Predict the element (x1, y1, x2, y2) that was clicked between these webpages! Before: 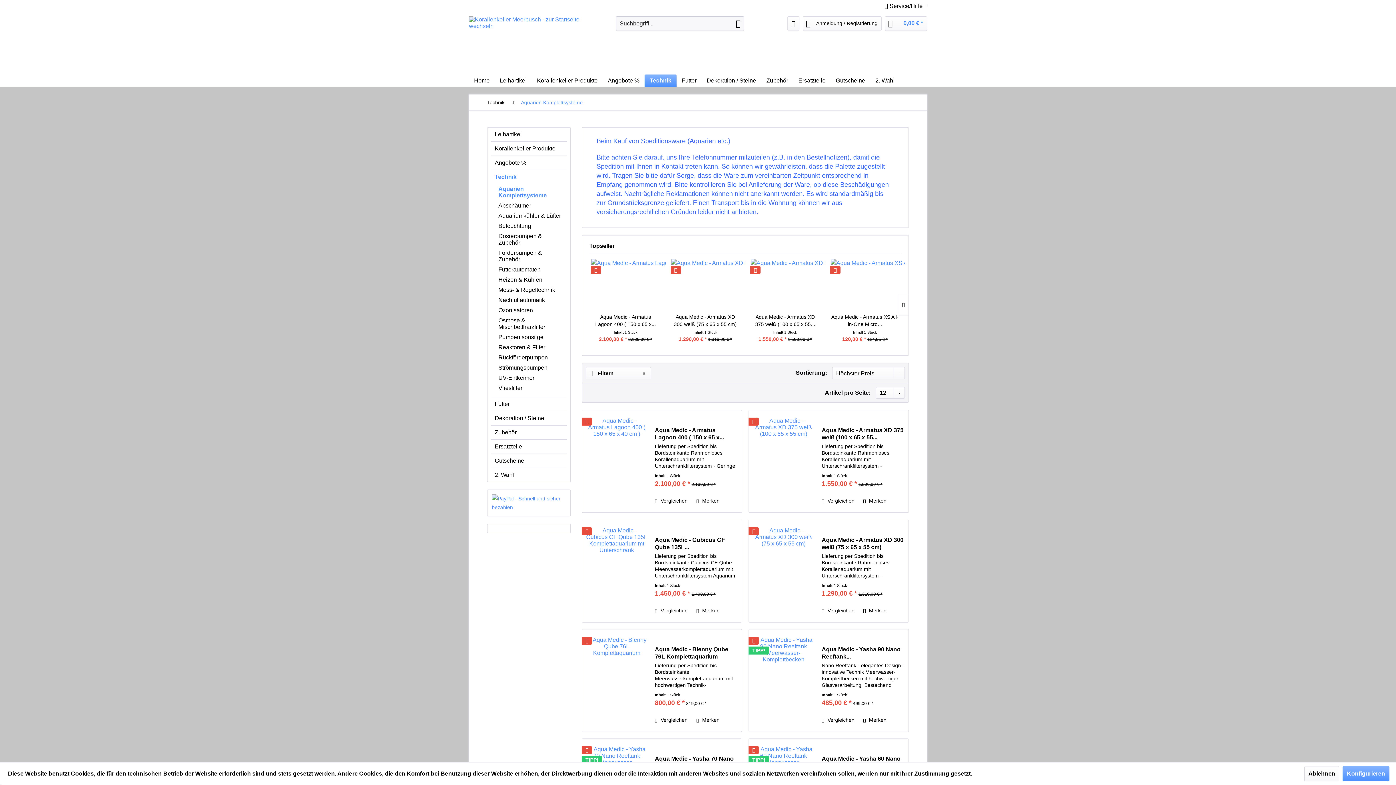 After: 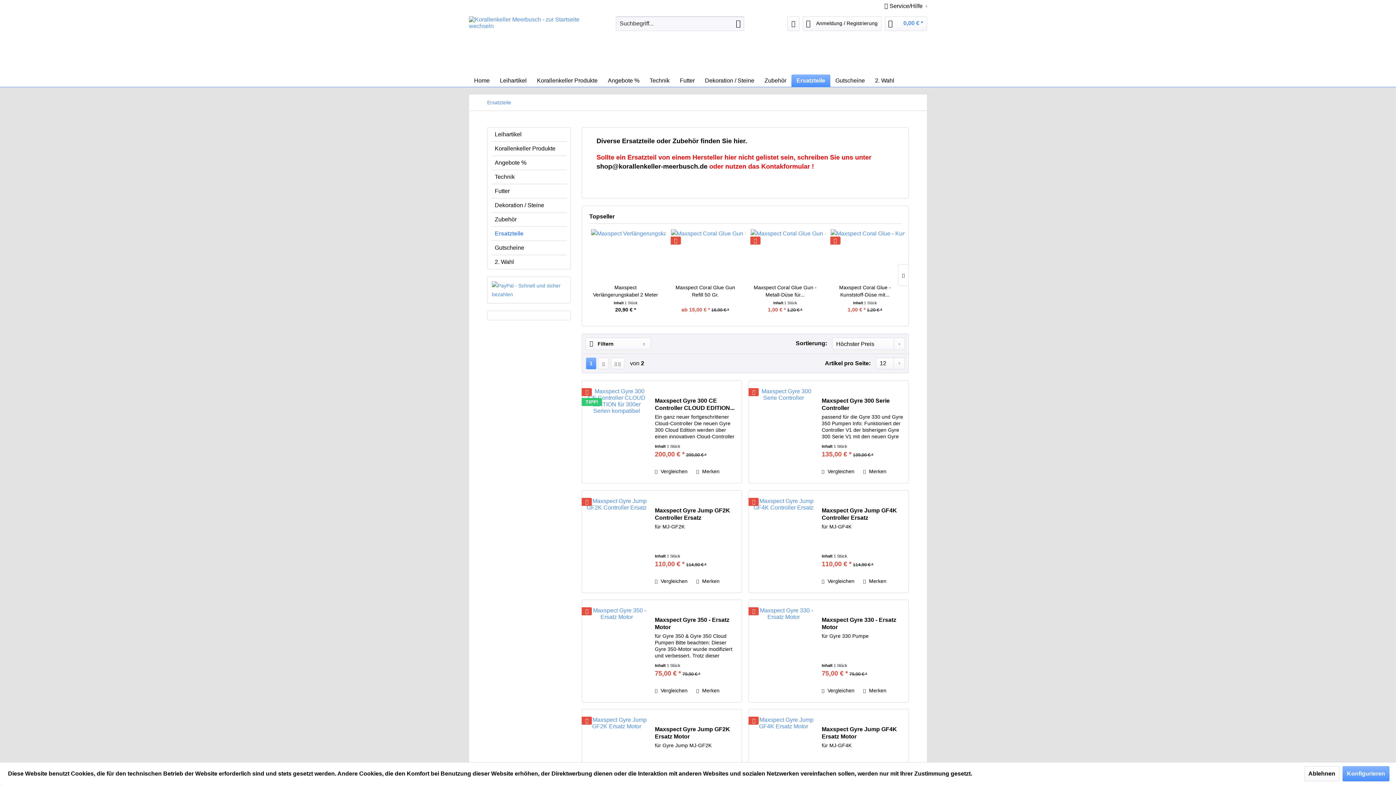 Action: label: Ersatzteile bbox: (793, 74, 830, 86)